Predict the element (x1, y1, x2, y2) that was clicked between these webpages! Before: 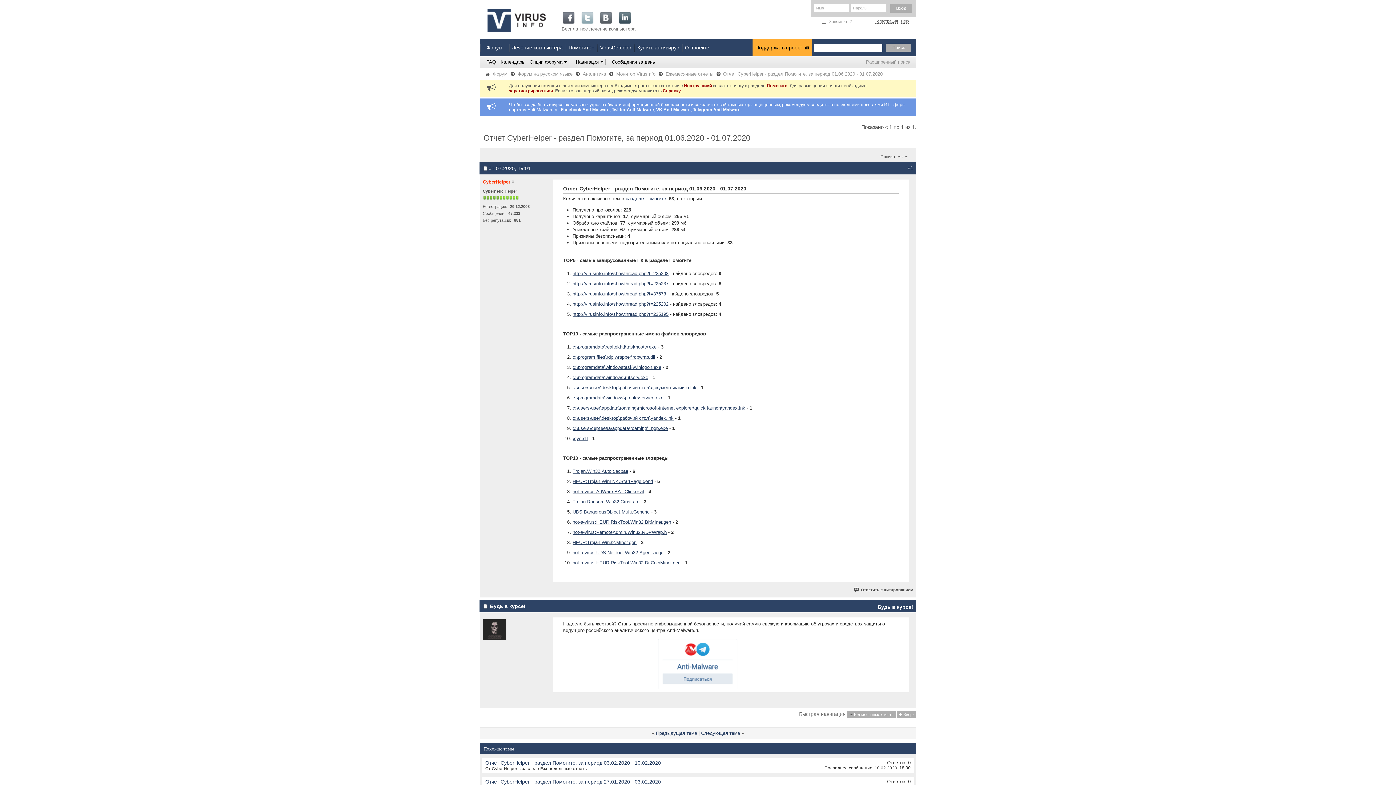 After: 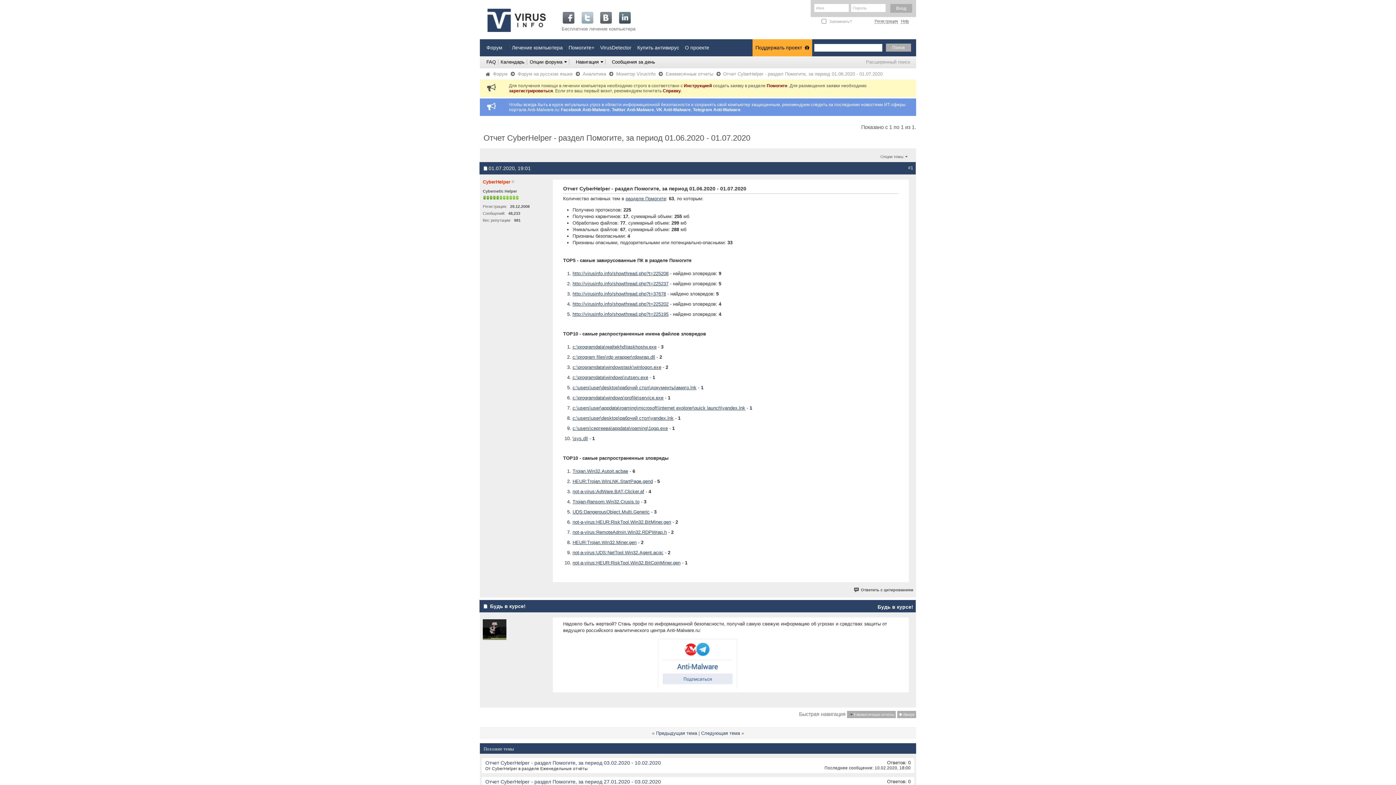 Action: bbox: (572, 395, 663, 400) label: c:\programdata\windows\profile\service.exe